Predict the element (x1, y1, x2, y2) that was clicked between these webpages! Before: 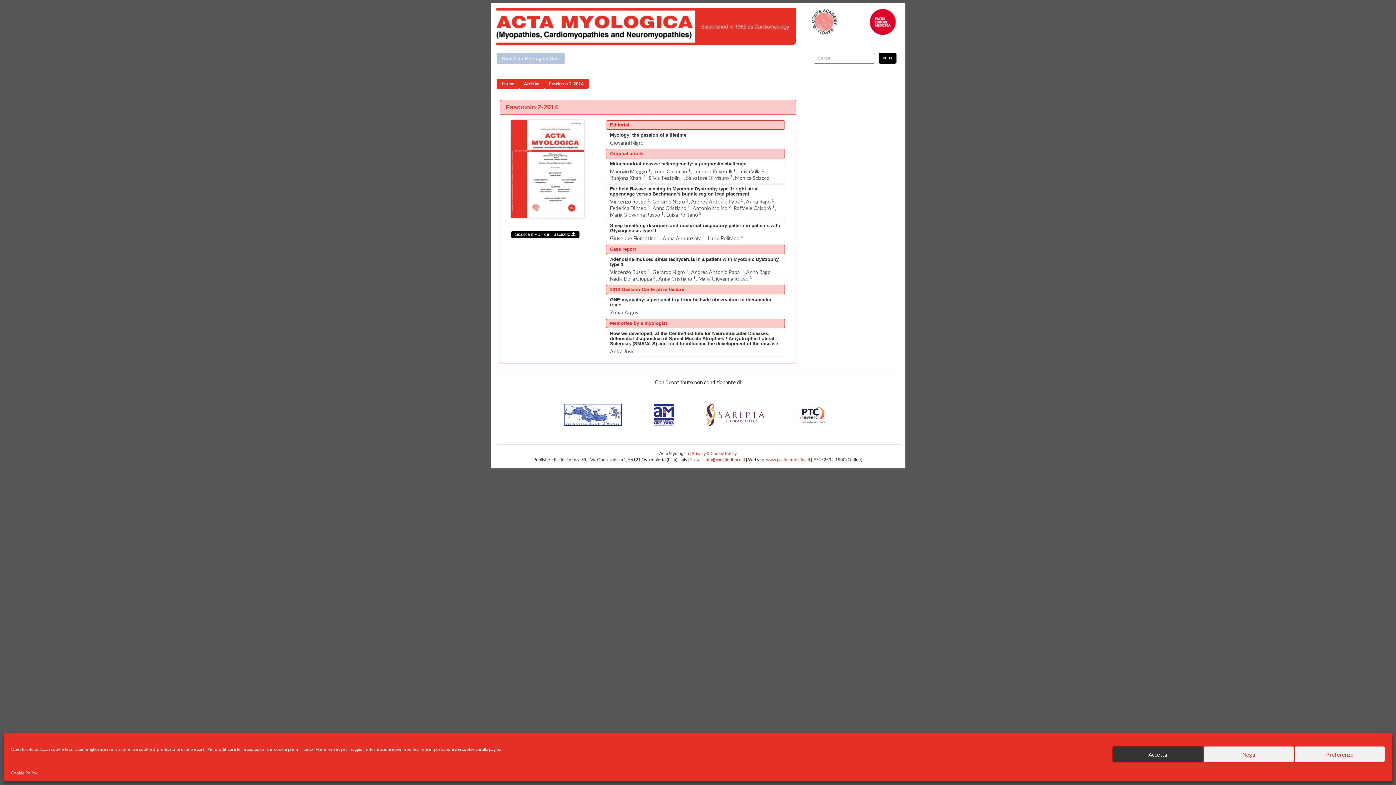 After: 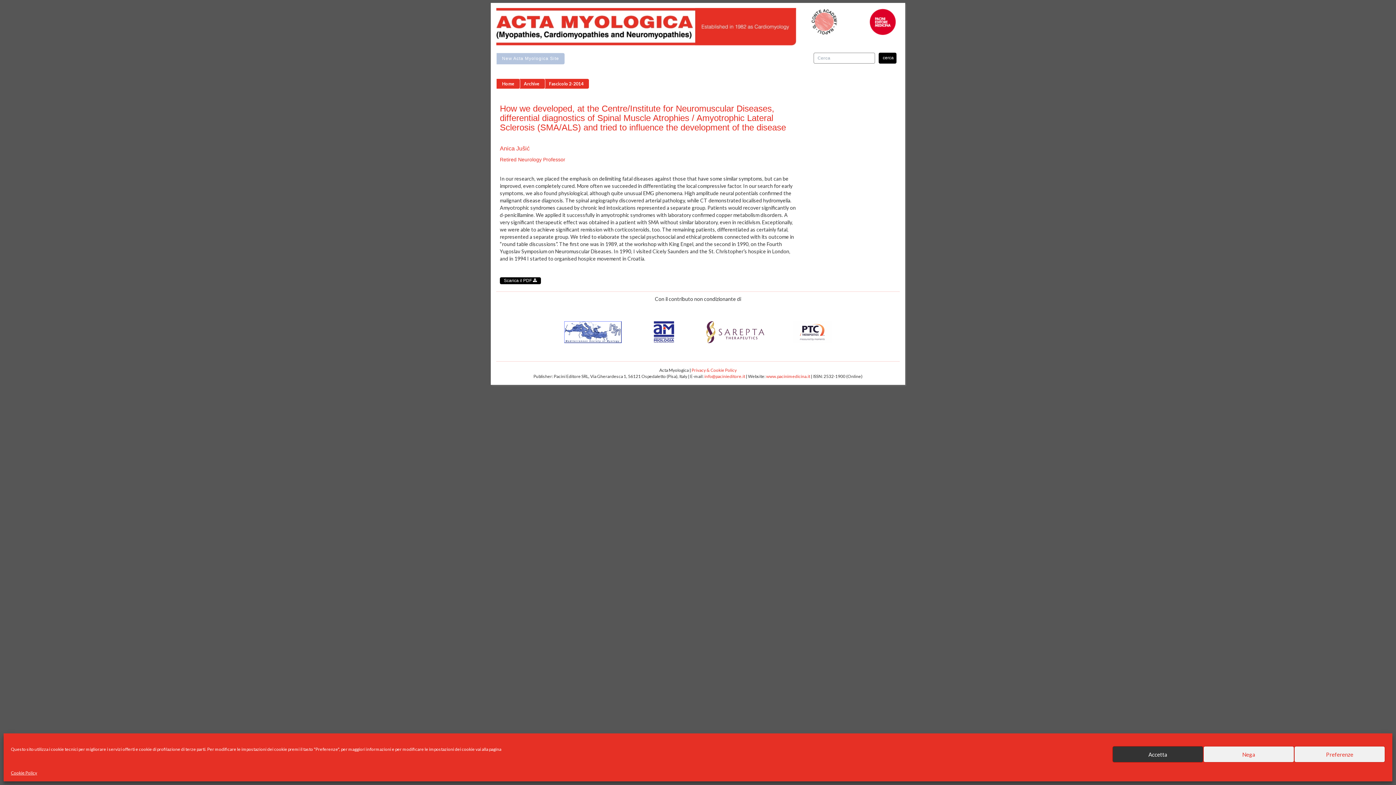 Action: label: How we developed, at the Centre/Institute for Neuromuscular Diseases, differential diagnostics of Spinal Muscle Atrophies / Amyotrophic Lateral Sclerosis (SMA/ALS) and tried to influence the development of the disease

Anica Jušić bbox: (606, 329, 785, 357)